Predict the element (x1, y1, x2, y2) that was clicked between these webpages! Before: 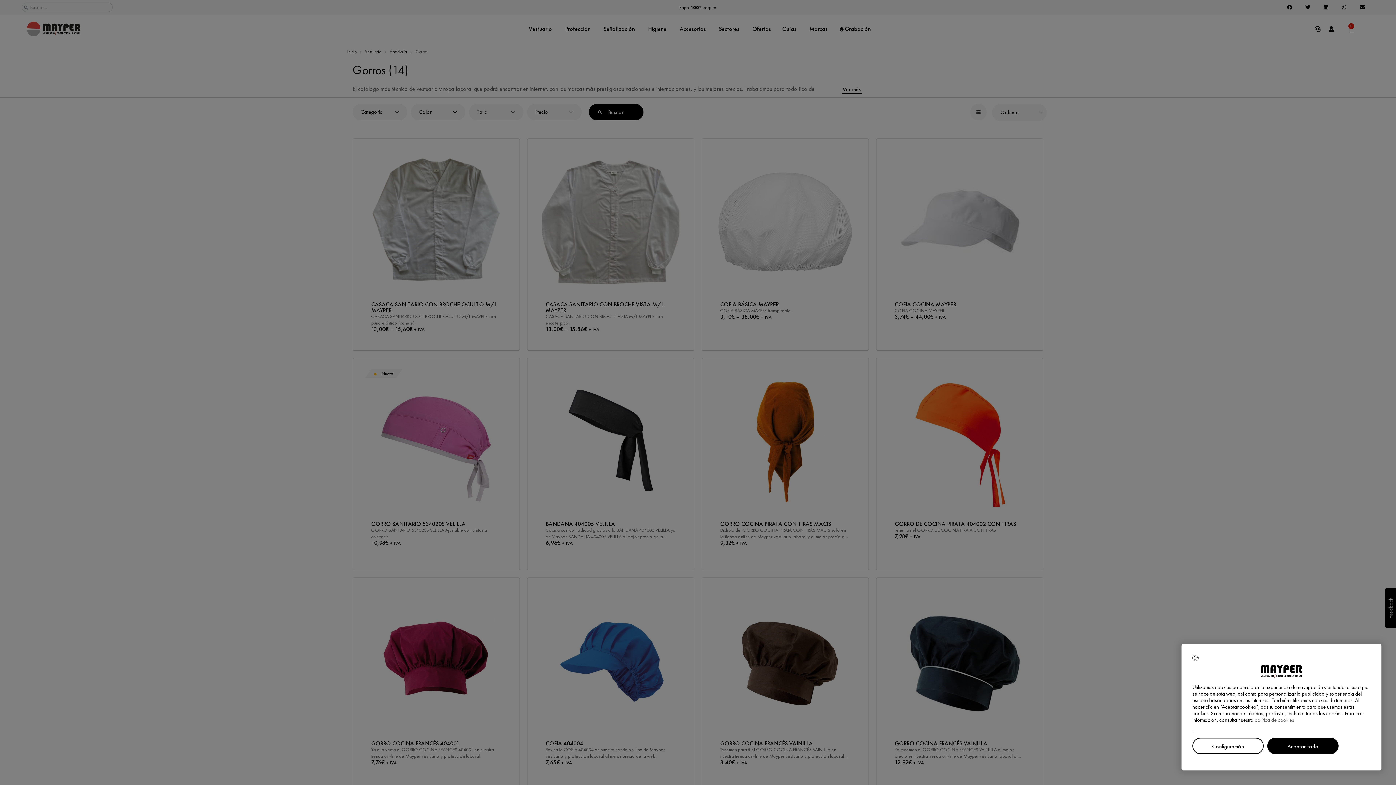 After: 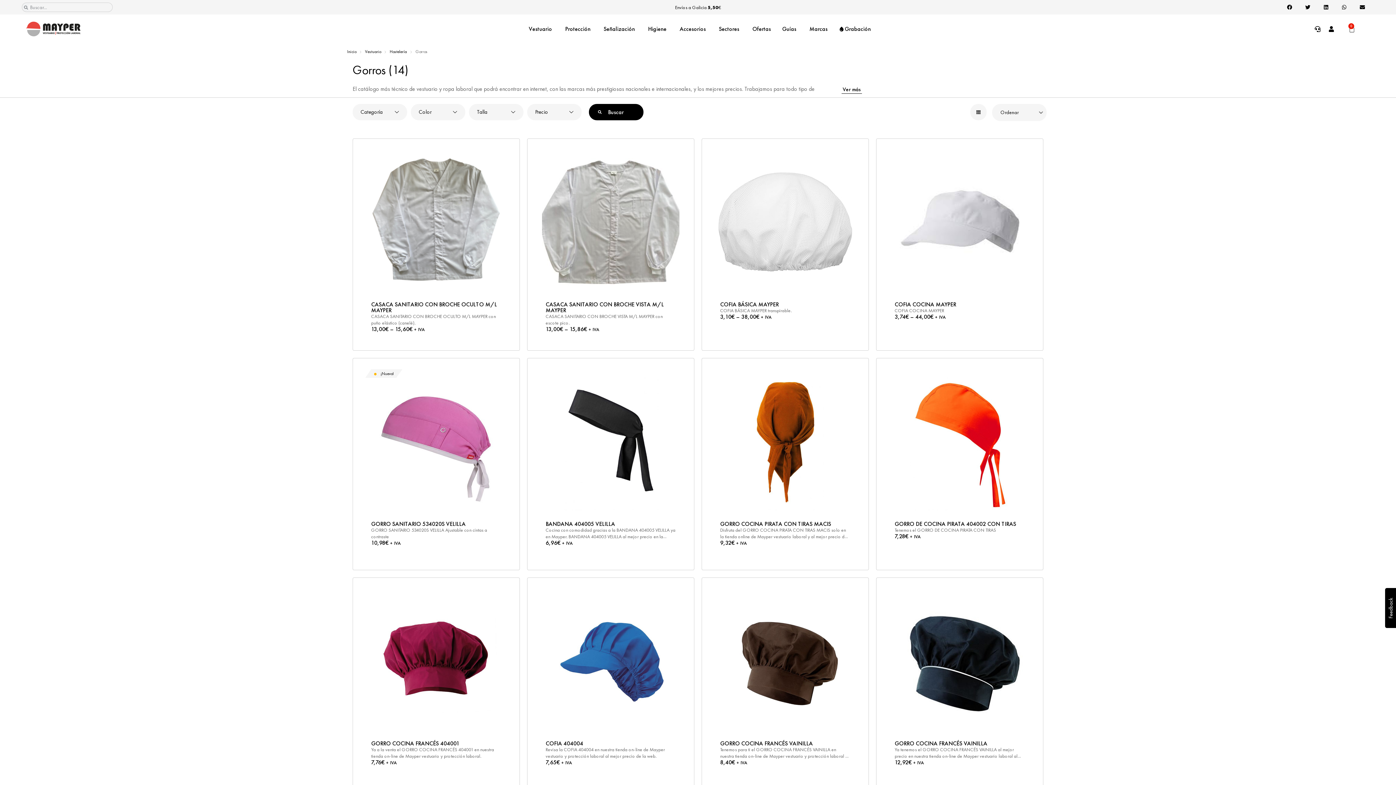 Action: label: Aceptar todo bbox: (1267, 738, 1338, 754)